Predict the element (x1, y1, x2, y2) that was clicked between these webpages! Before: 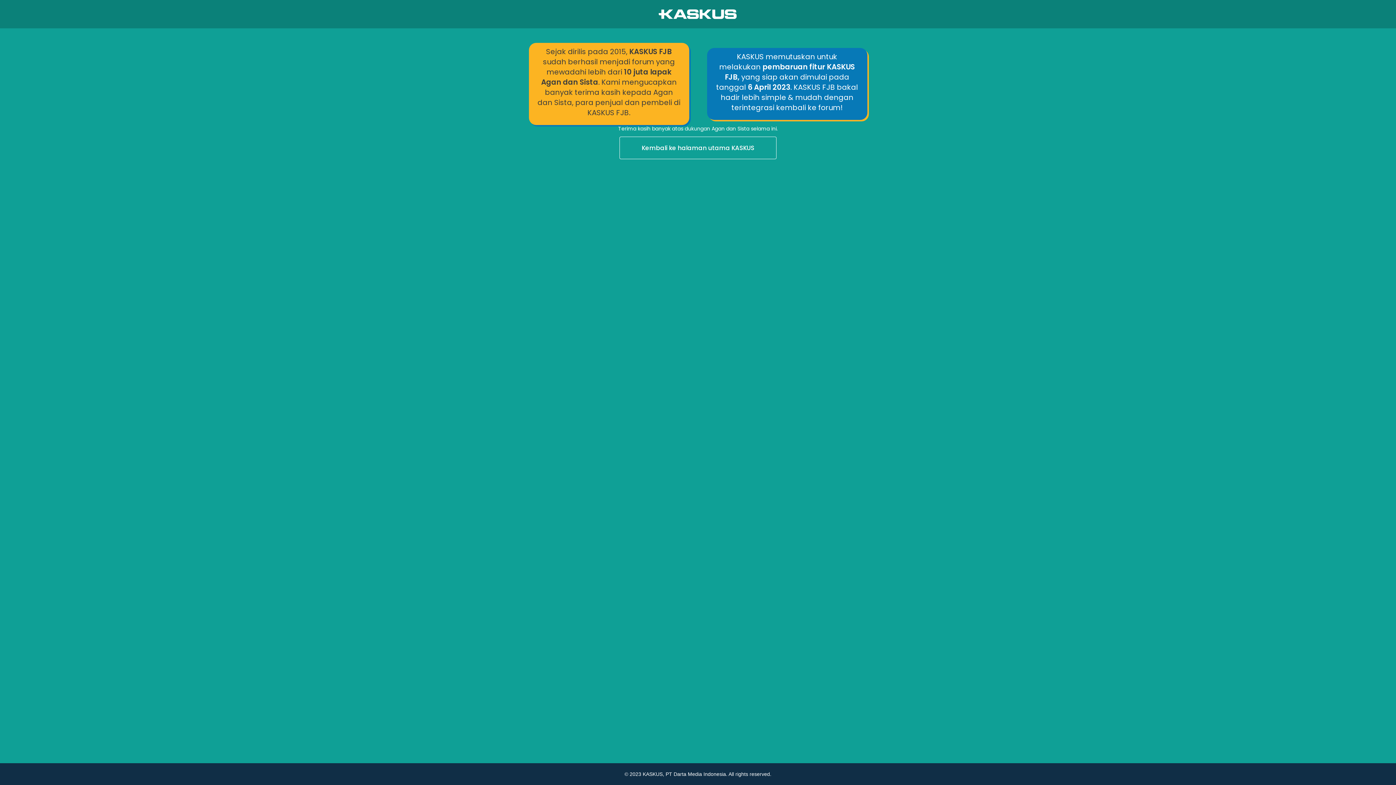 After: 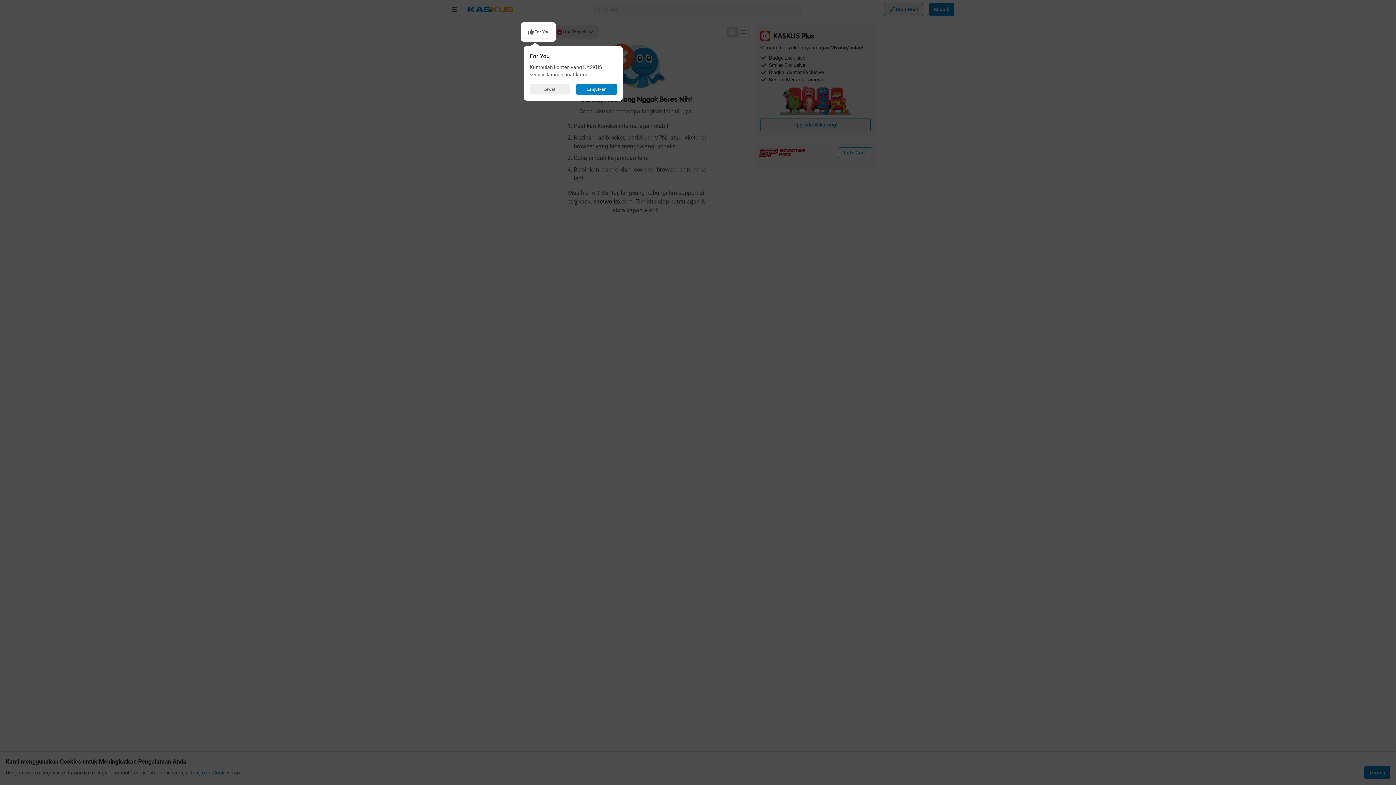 Action: bbox: (0, 136, 1396, 160) label: Kembali ke halaman utama KASKUS